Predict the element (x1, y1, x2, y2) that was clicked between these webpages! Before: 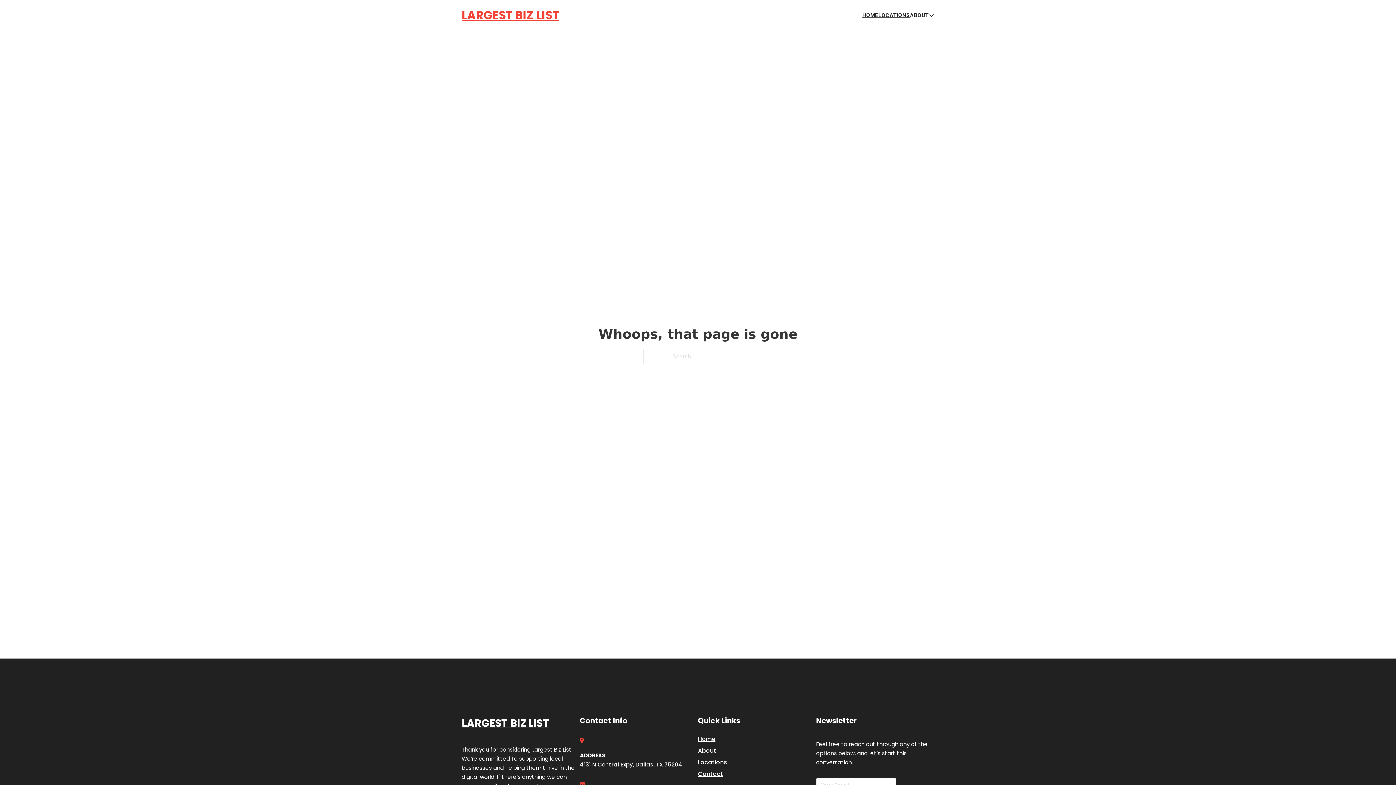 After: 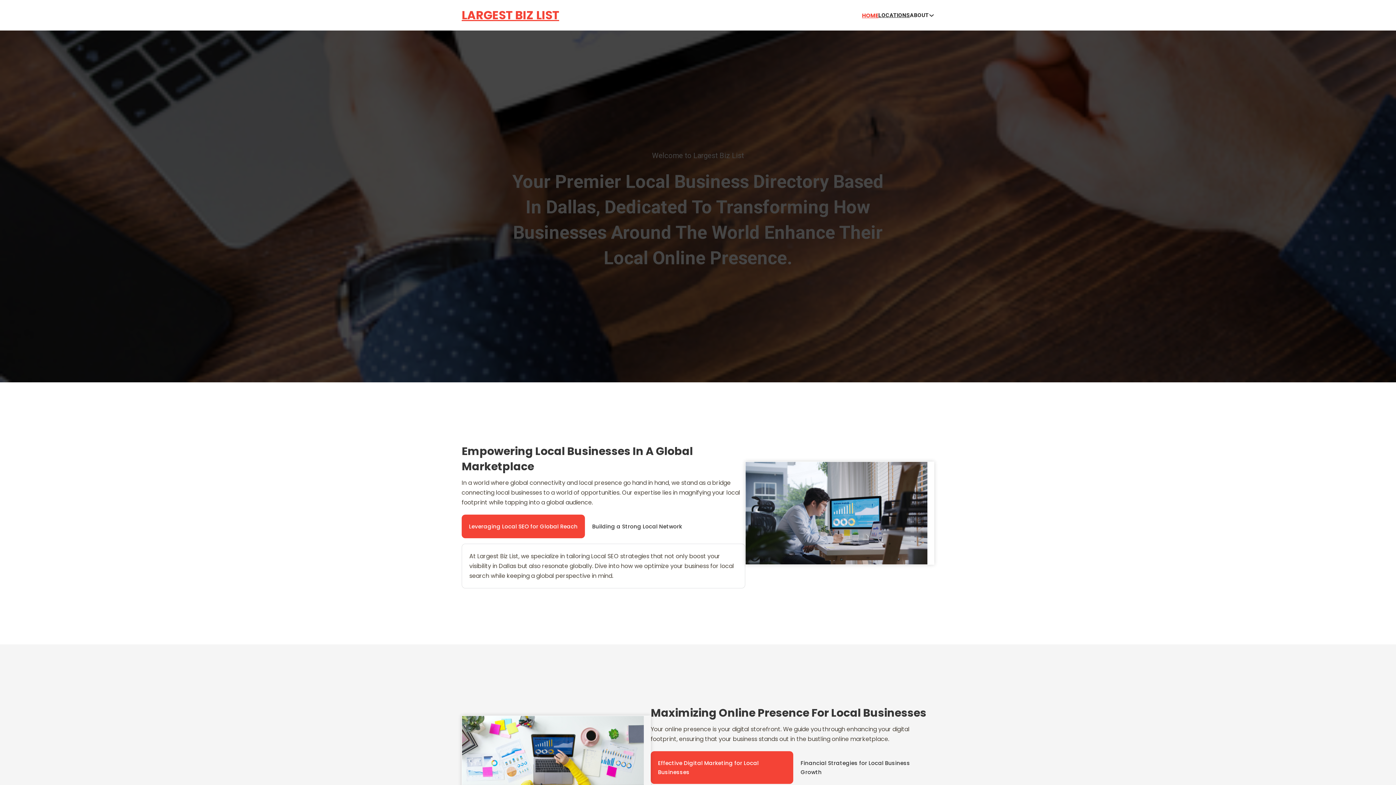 Action: label: HOME bbox: (862, 10, 878, 19)